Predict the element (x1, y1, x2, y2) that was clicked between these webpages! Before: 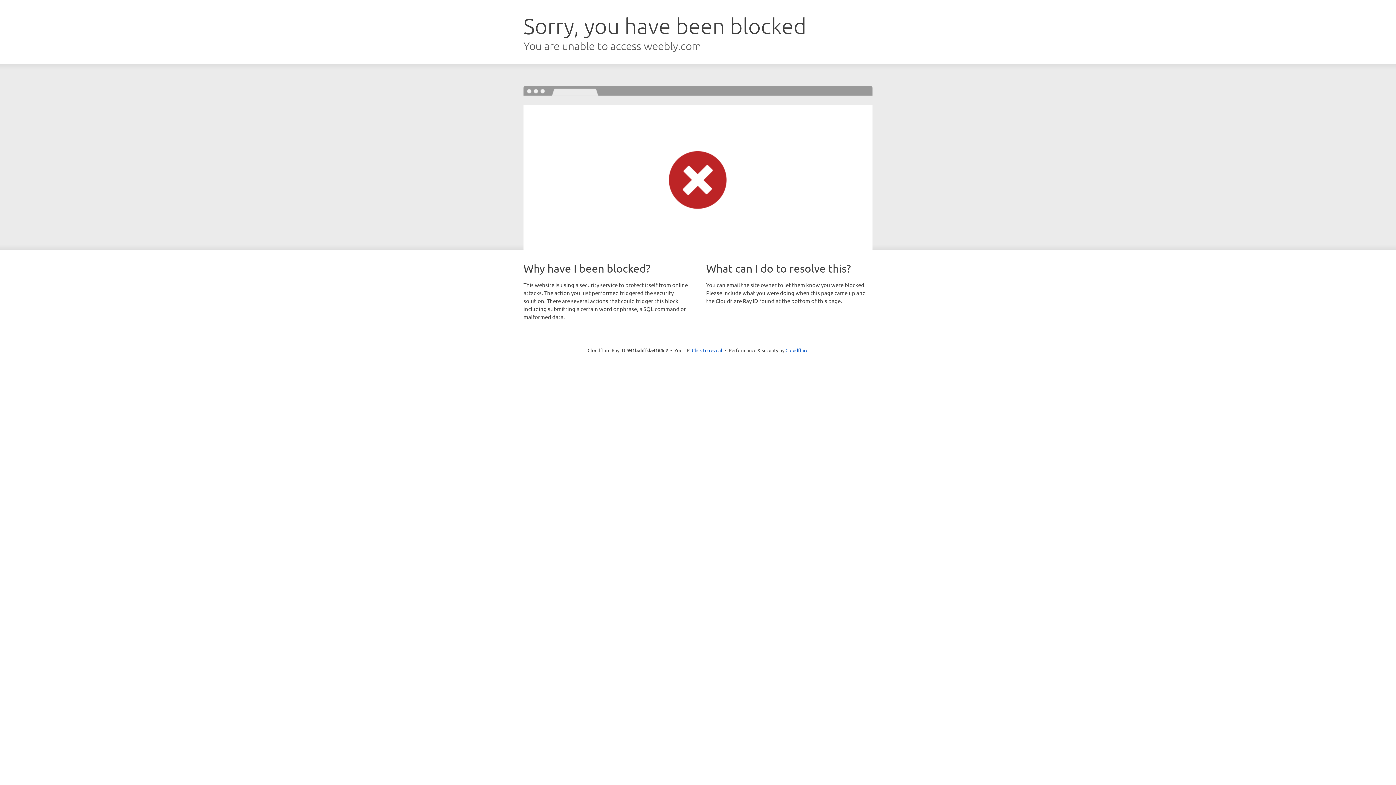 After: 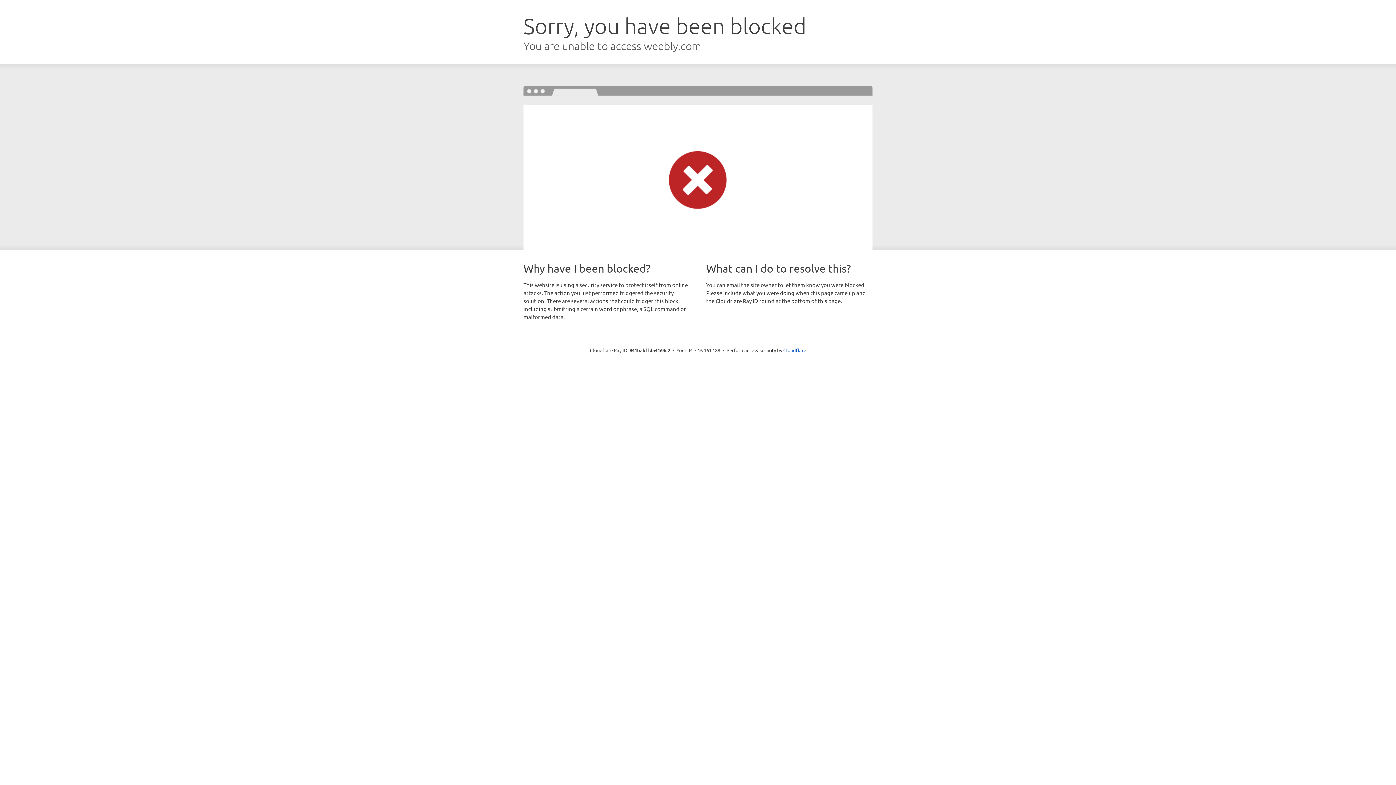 Action: bbox: (692, 346, 722, 353) label: Click to reveal